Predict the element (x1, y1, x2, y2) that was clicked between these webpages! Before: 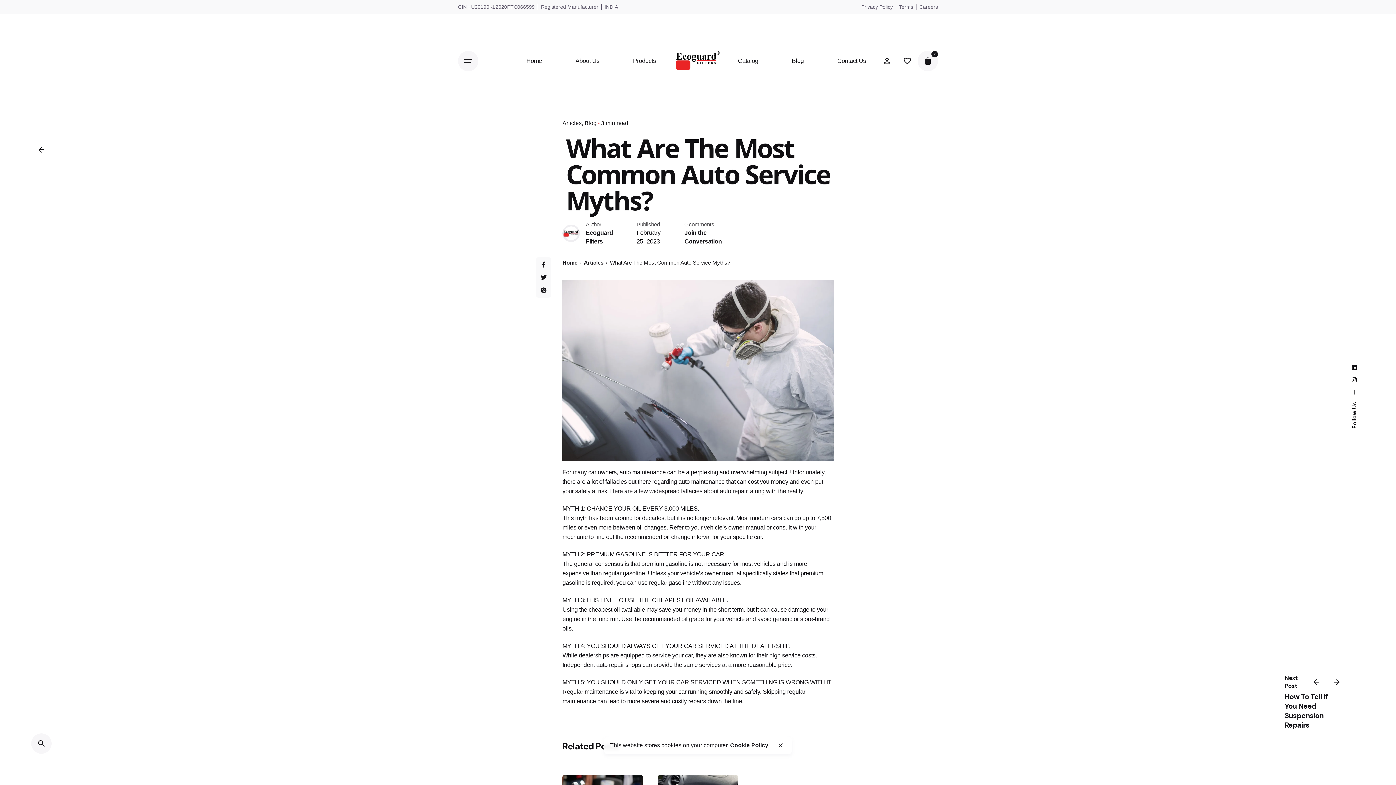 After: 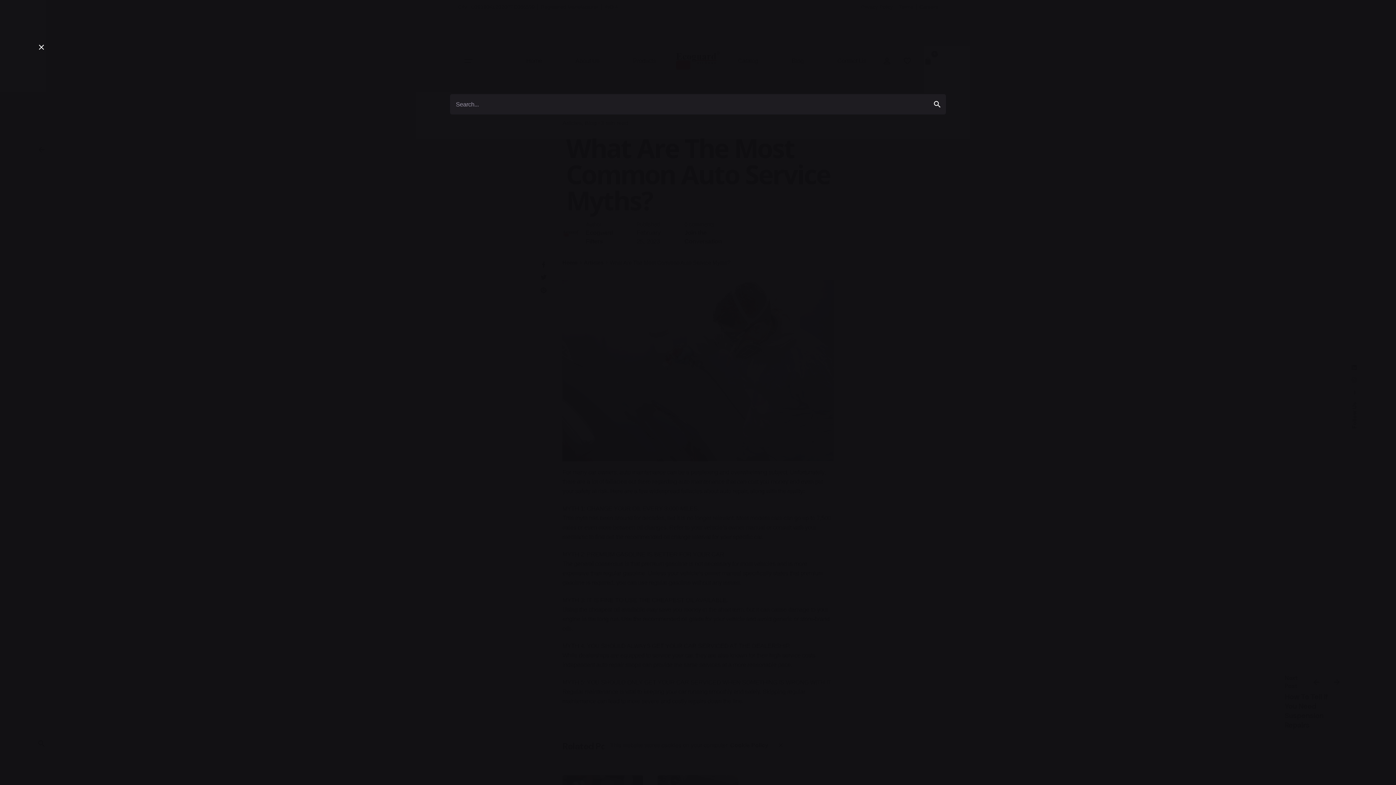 Action: bbox: (31, 733, 51, 754)